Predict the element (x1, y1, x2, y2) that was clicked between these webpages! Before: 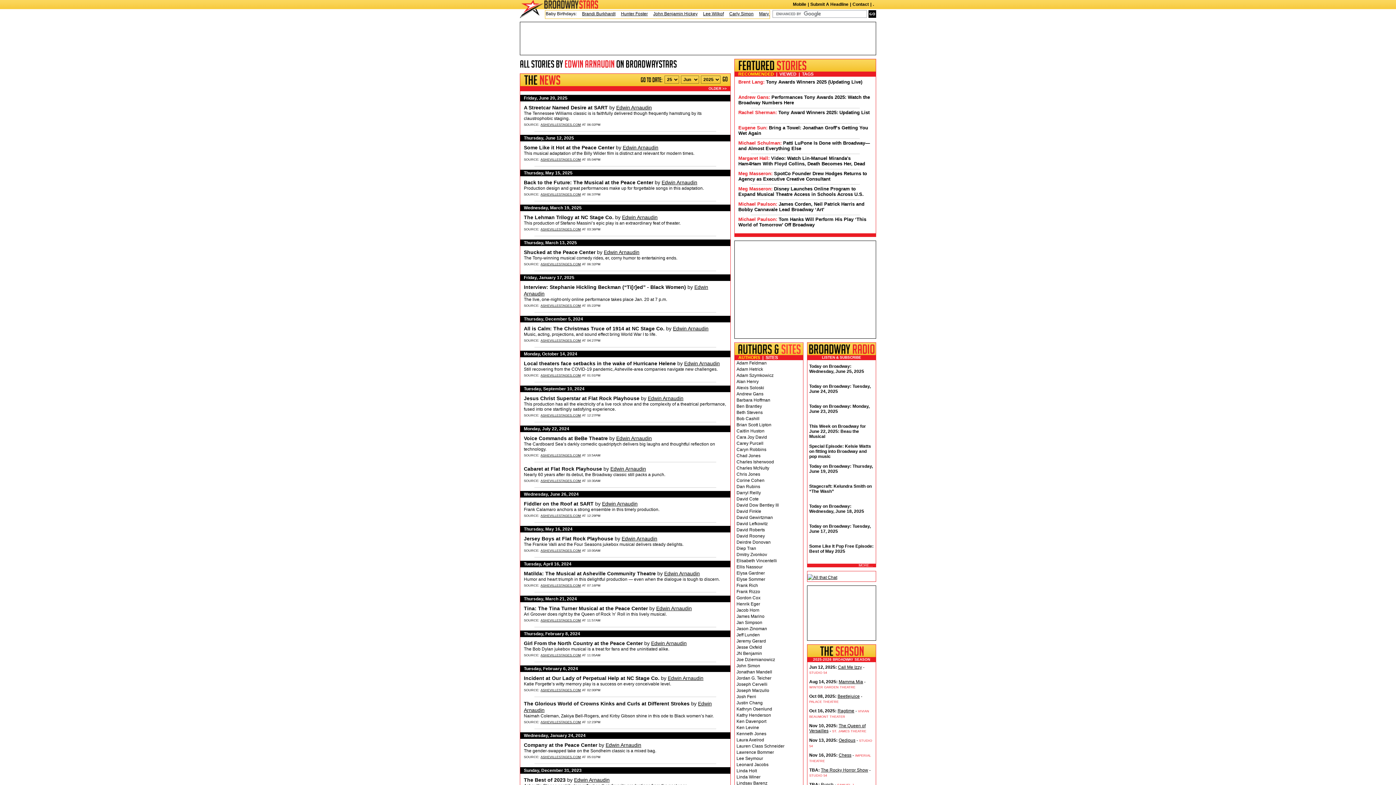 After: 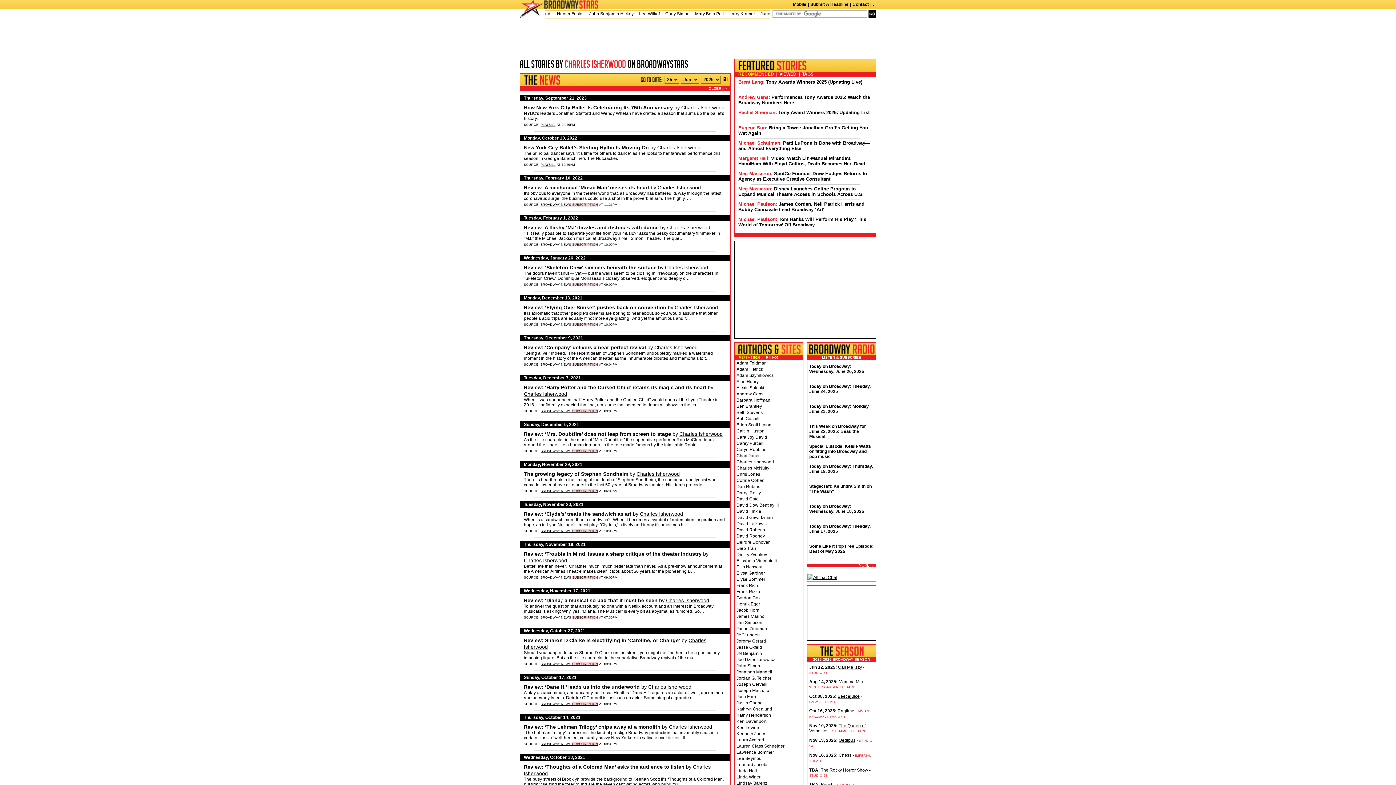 Action: bbox: (736, 459, 774, 464) label: Charles Isherwood